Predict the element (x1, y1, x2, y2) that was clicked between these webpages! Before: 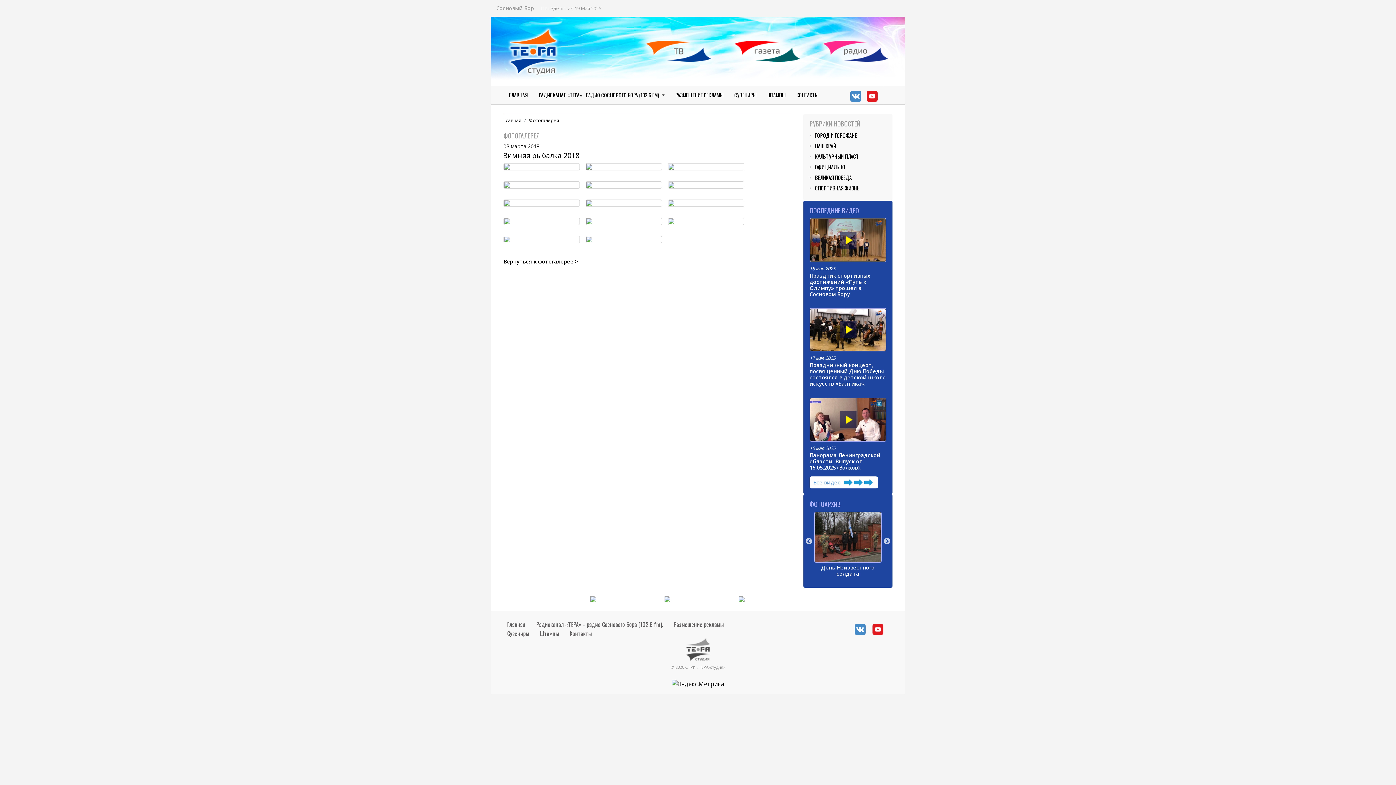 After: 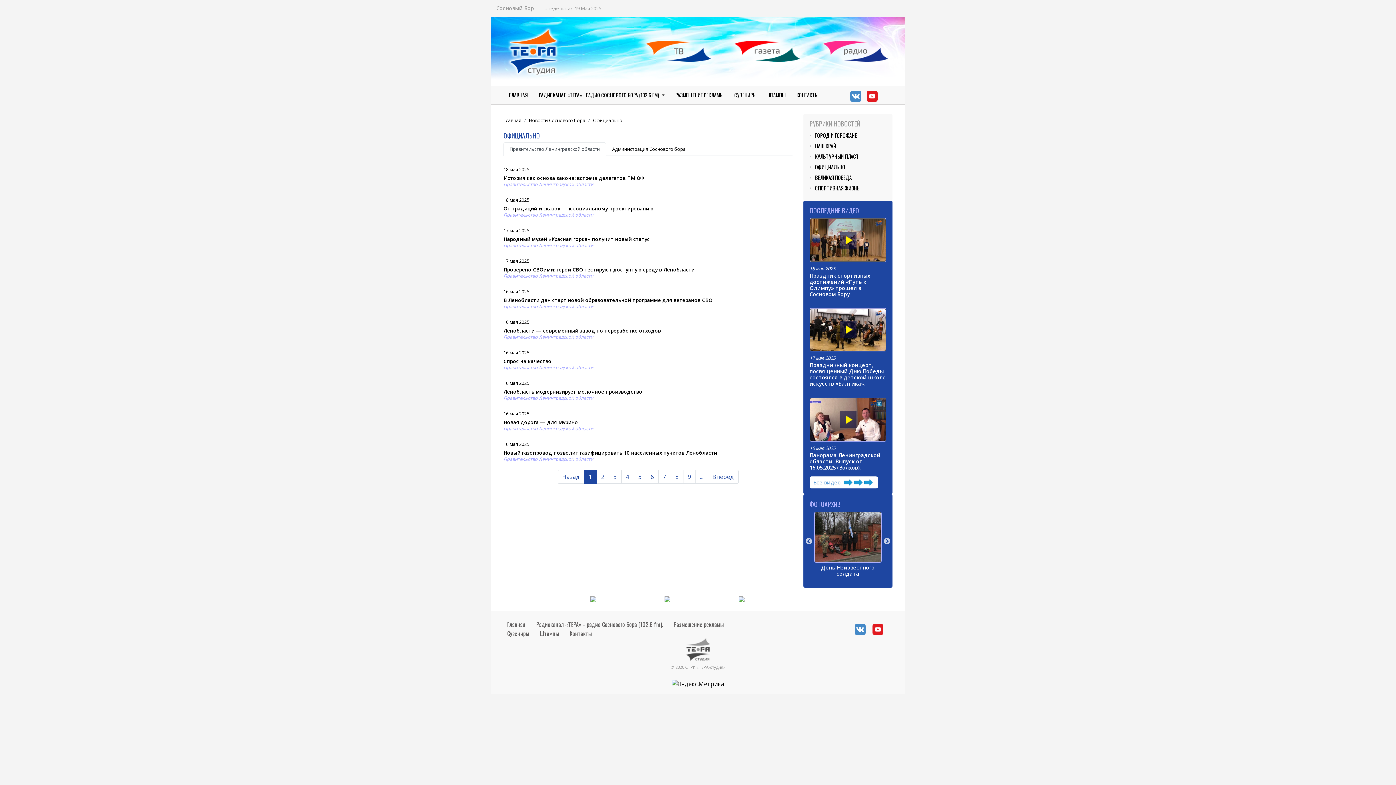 Action: label: ОФИЦИАЛЬНО bbox: (815, 163, 845, 170)